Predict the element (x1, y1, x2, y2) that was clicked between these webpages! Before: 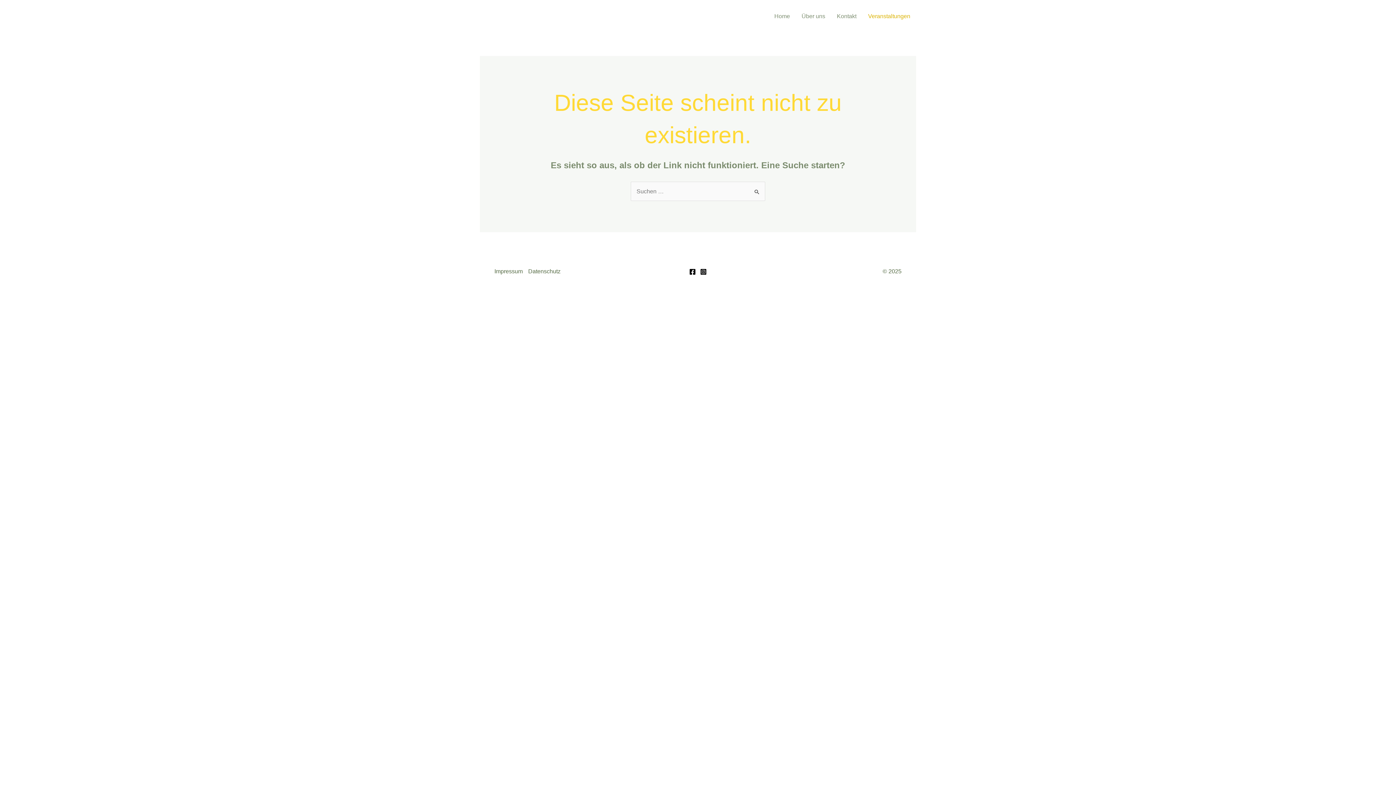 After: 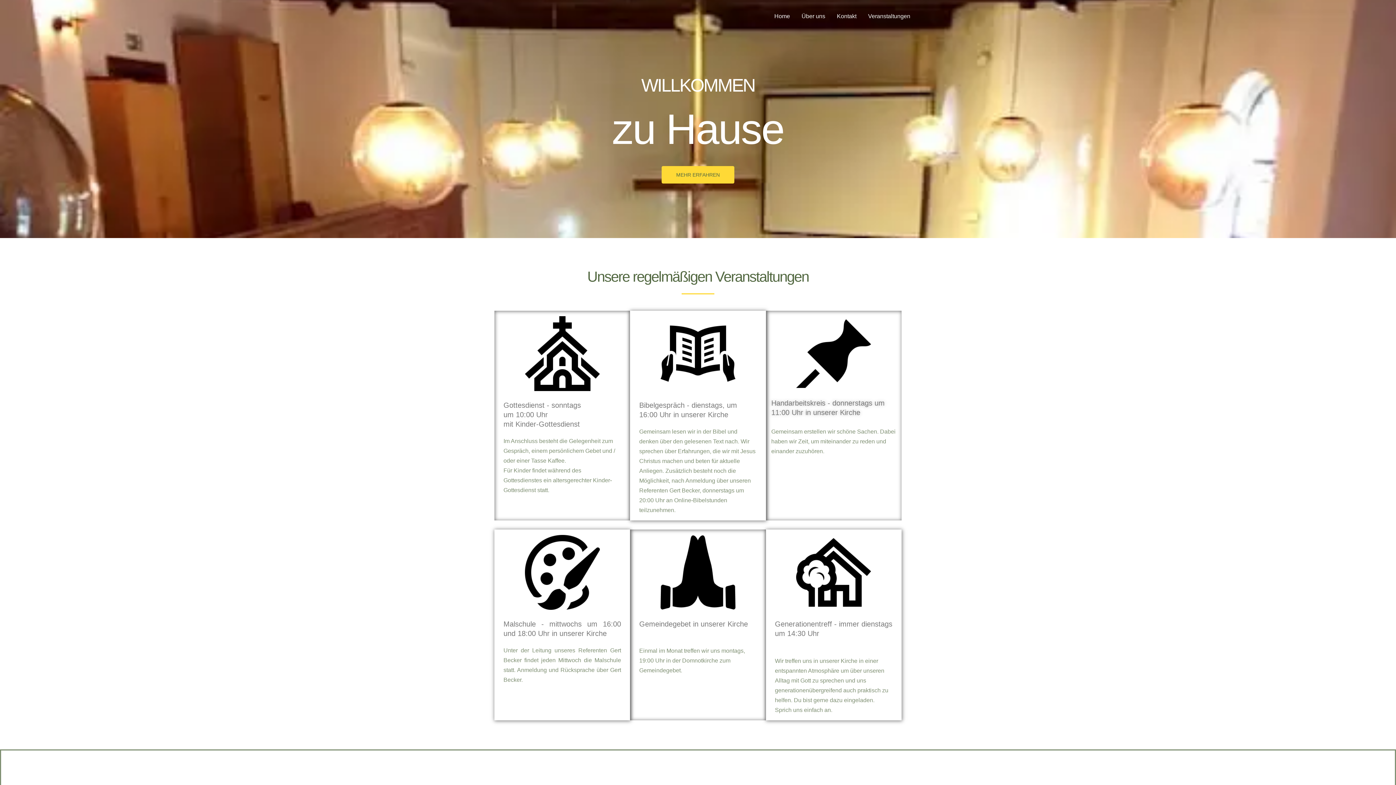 Action: label: Home bbox: (768, 3, 796, 29)